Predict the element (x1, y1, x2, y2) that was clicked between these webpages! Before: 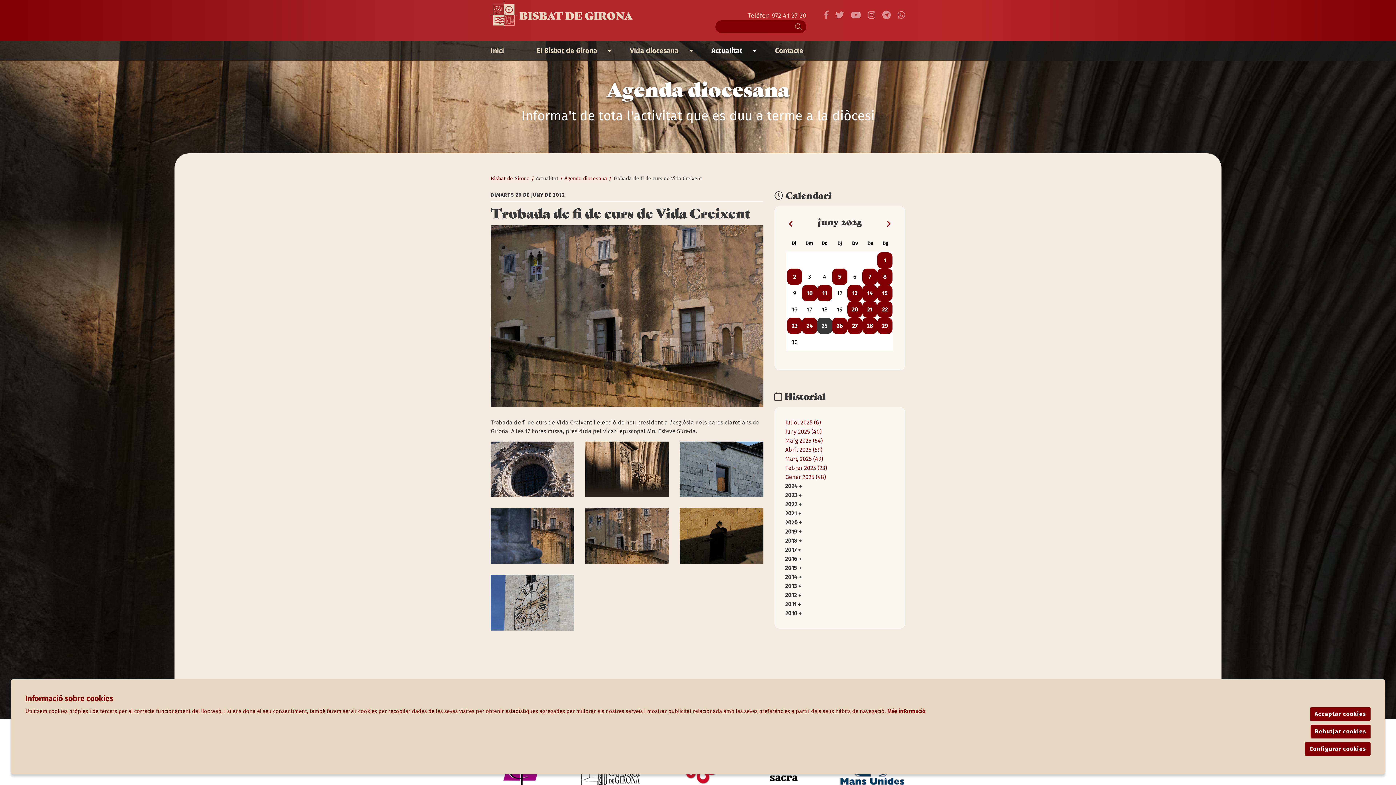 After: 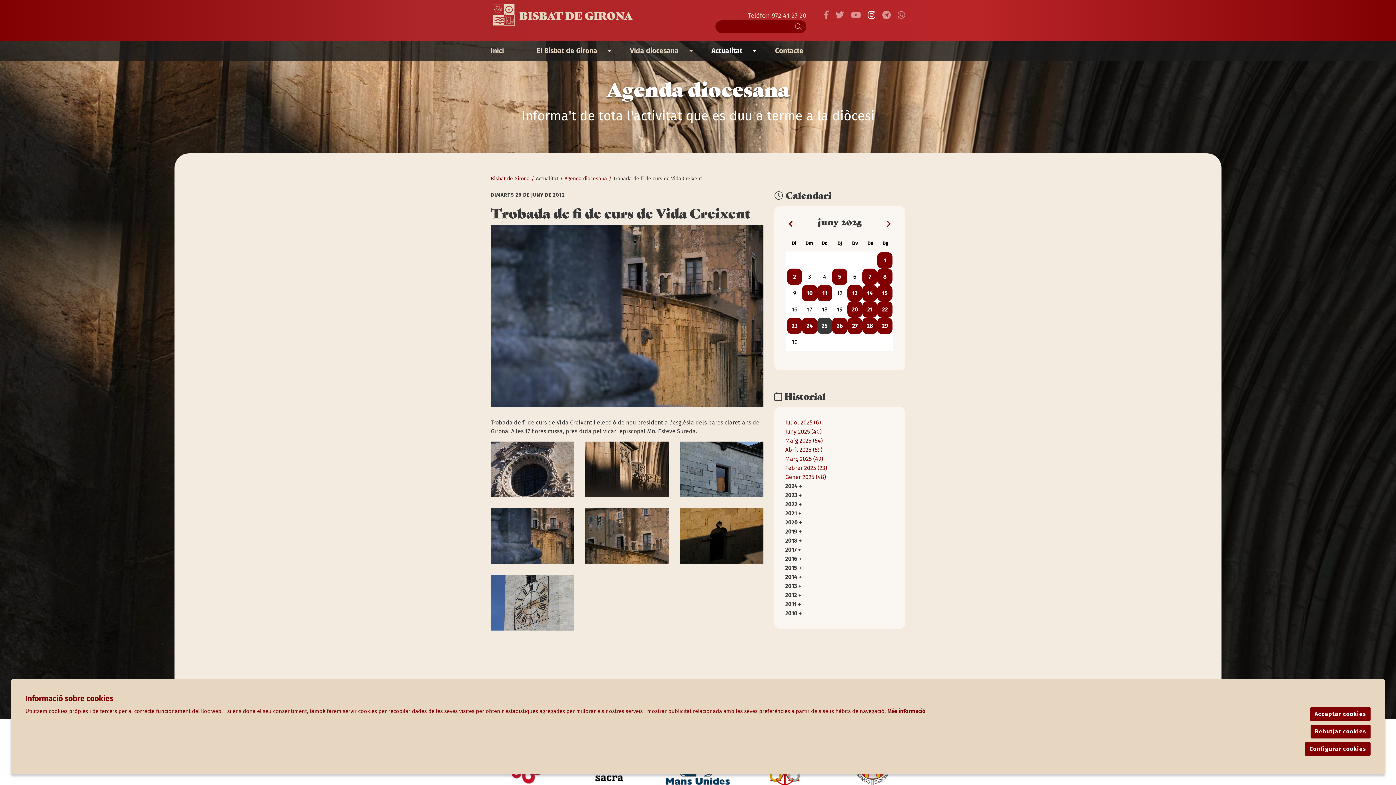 Action: bbox: (868, 8, 875, 21)